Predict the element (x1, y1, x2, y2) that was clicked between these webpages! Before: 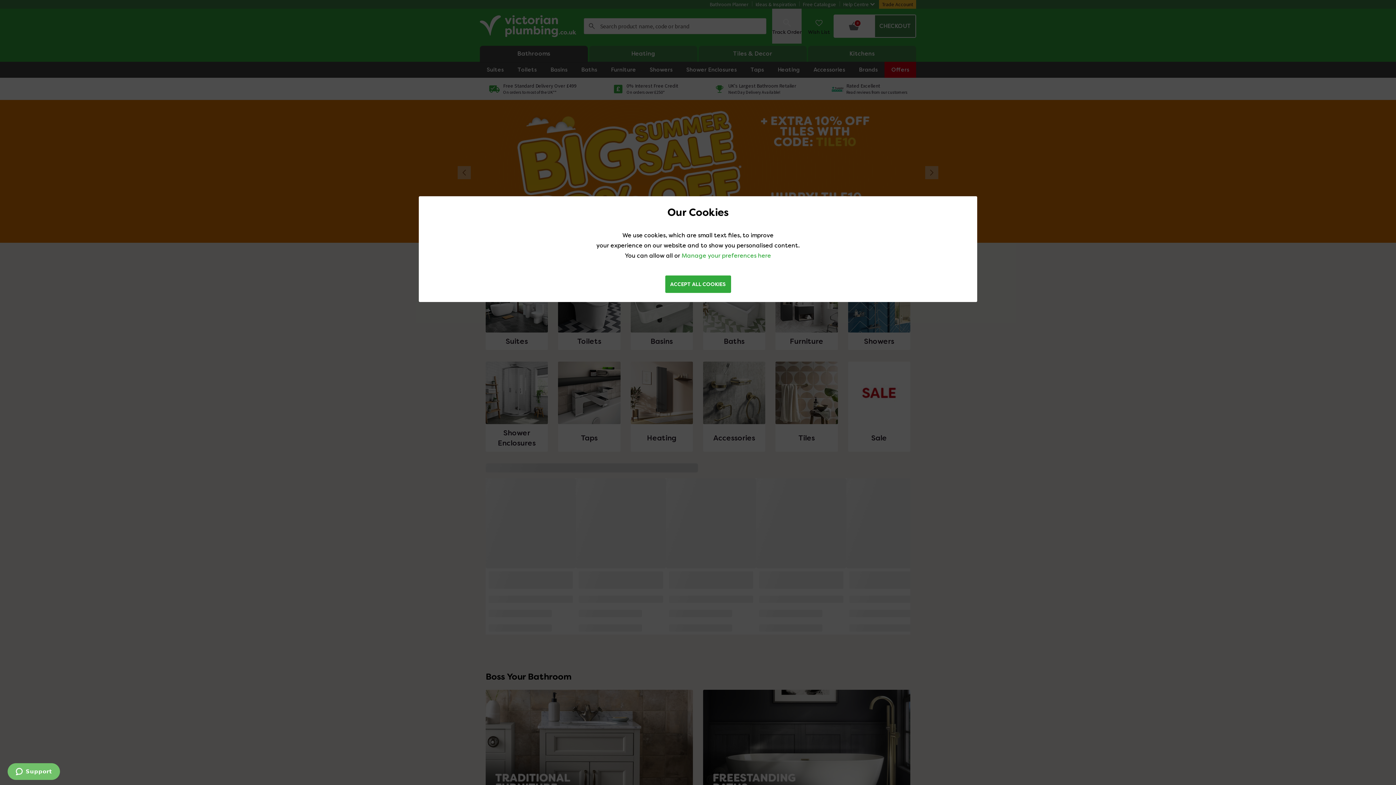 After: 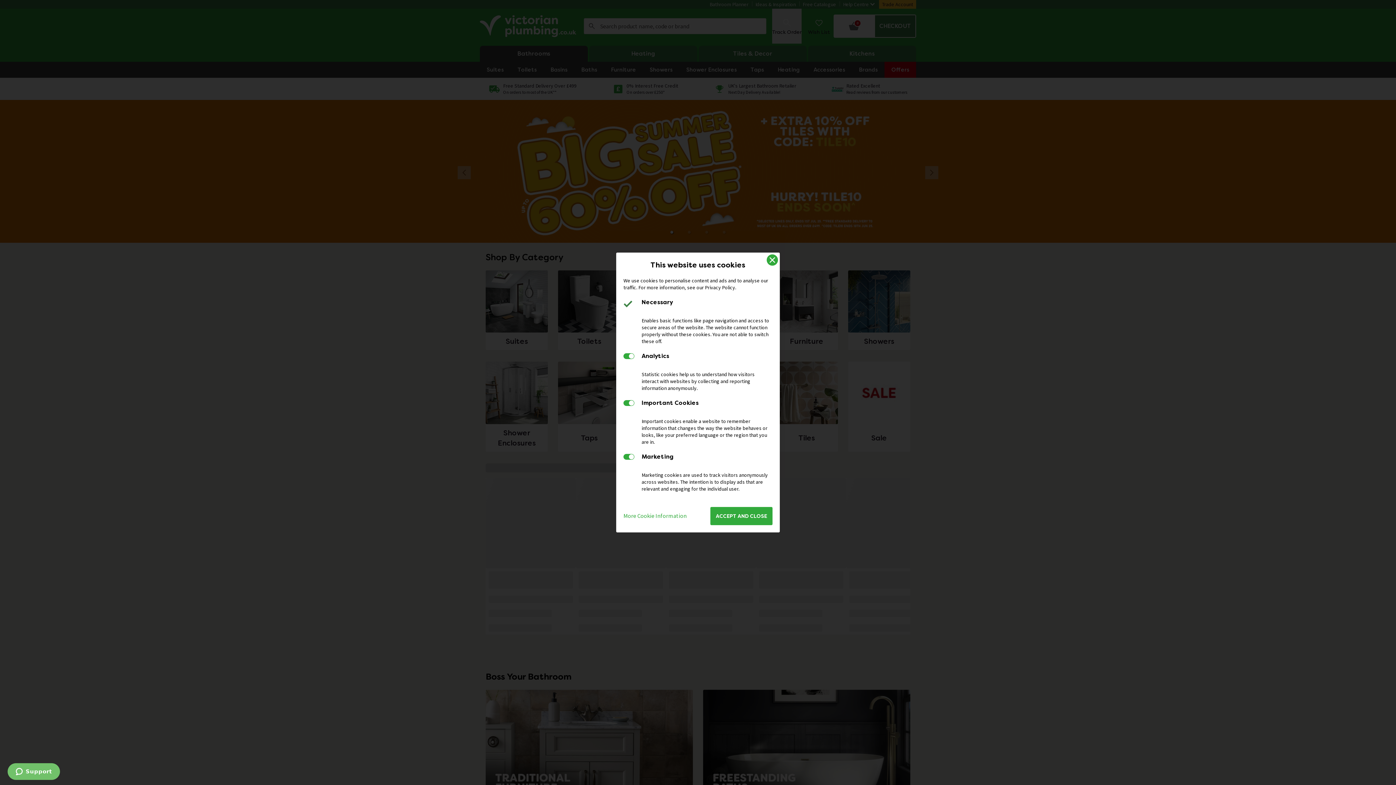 Action: bbox: (681, 252, 771, 259) label: Manage your preferences here